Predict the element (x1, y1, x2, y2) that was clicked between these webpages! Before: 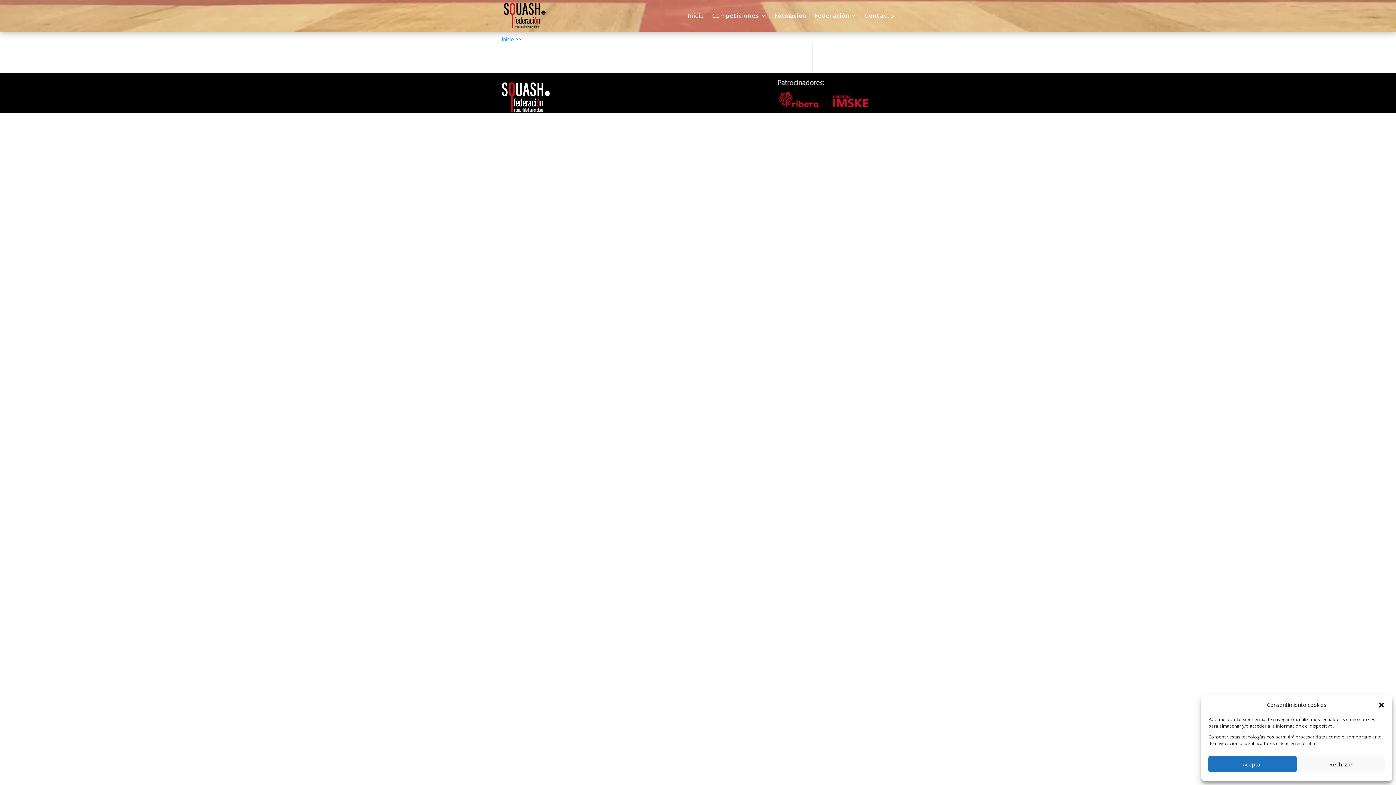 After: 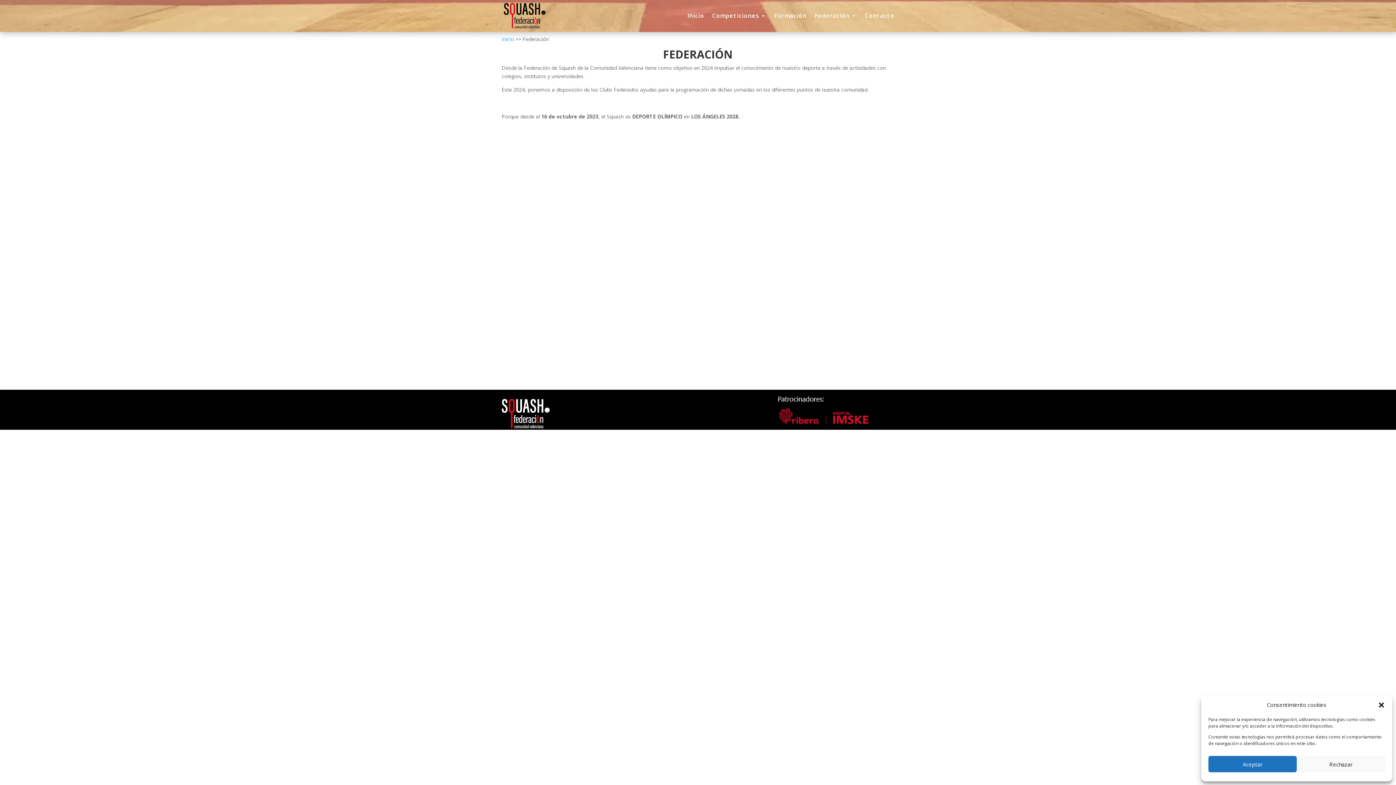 Action: label: Federación bbox: (814, 1, 857, 29)